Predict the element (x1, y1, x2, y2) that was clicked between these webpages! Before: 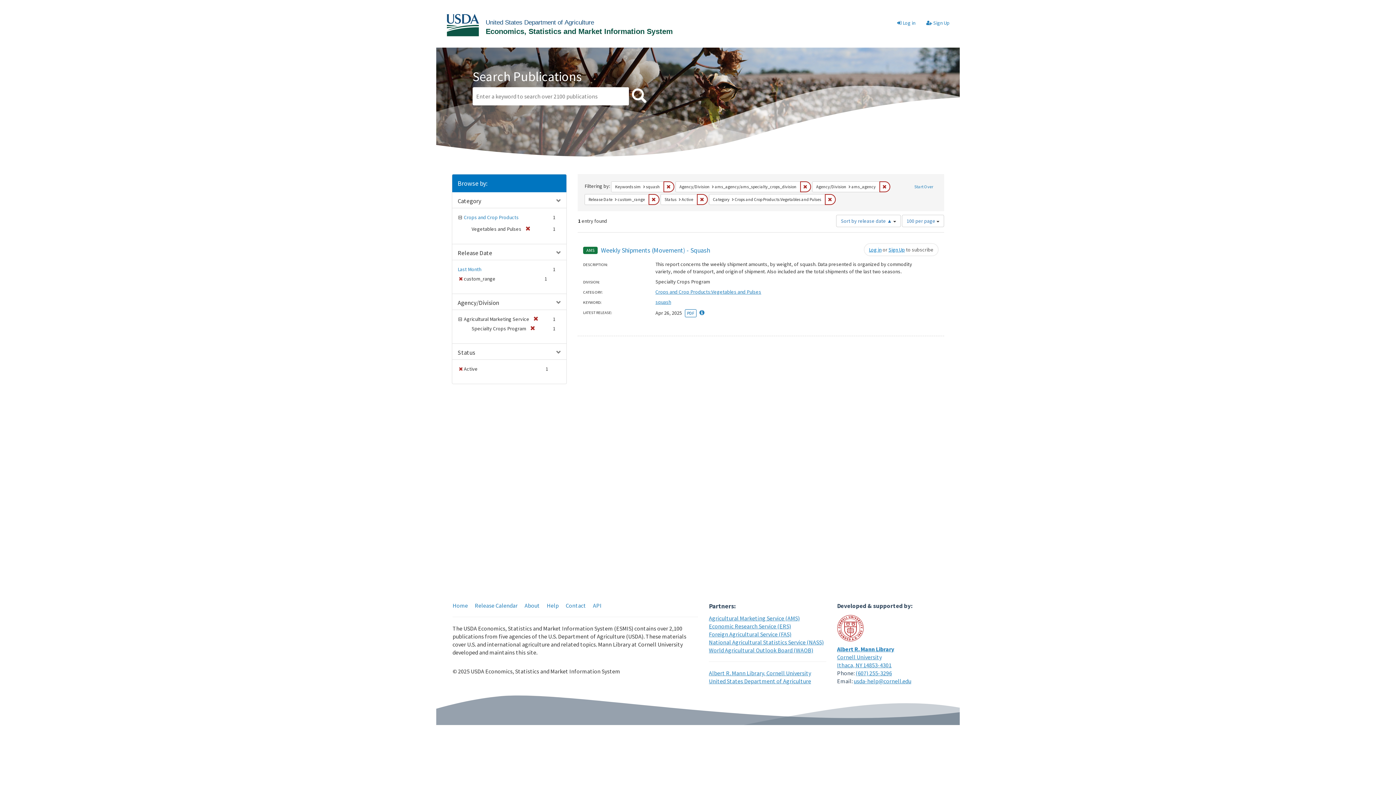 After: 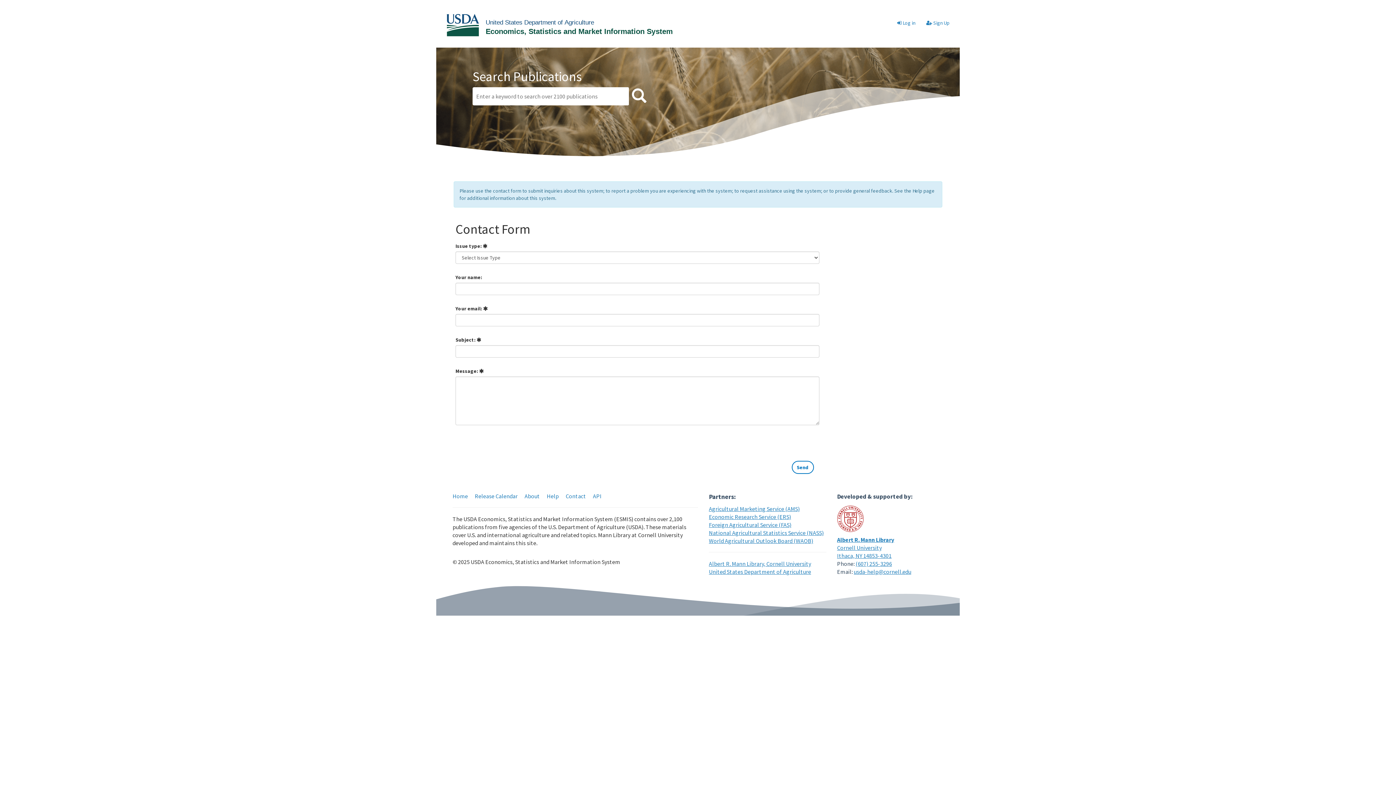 Action: label: Contact bbox: (565, 602, 586, 609)